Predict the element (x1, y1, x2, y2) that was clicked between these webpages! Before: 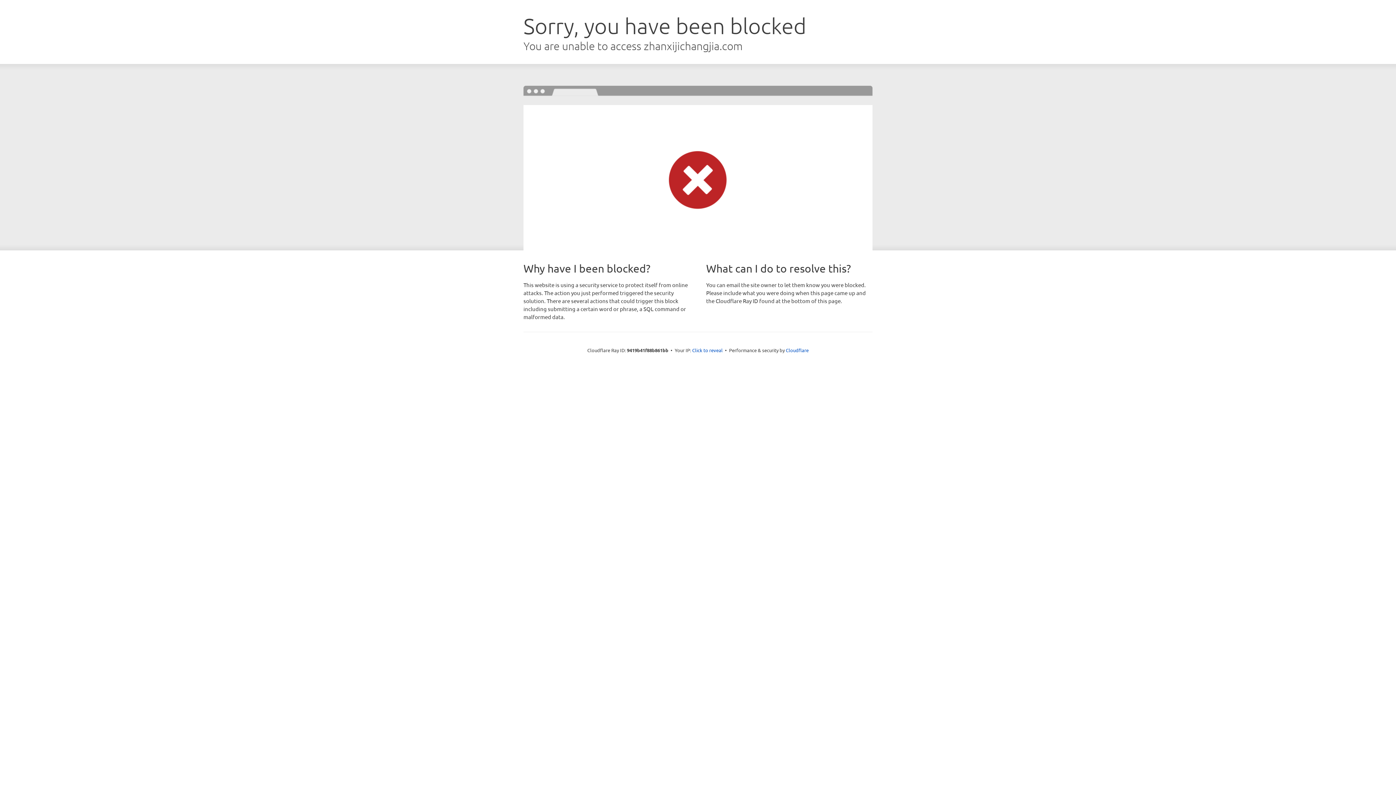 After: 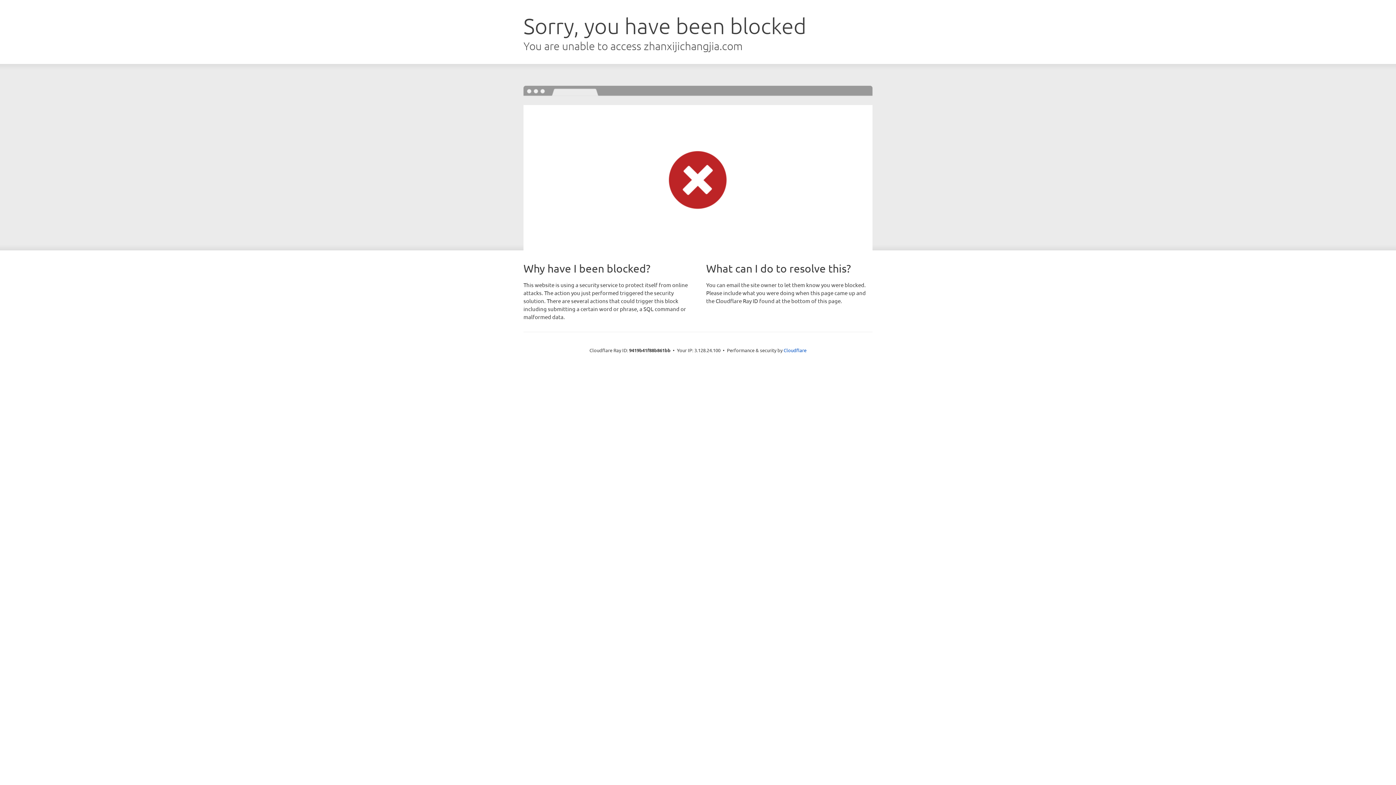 Action: label: Click to reveal bbox: (692, 346, 722, 353)